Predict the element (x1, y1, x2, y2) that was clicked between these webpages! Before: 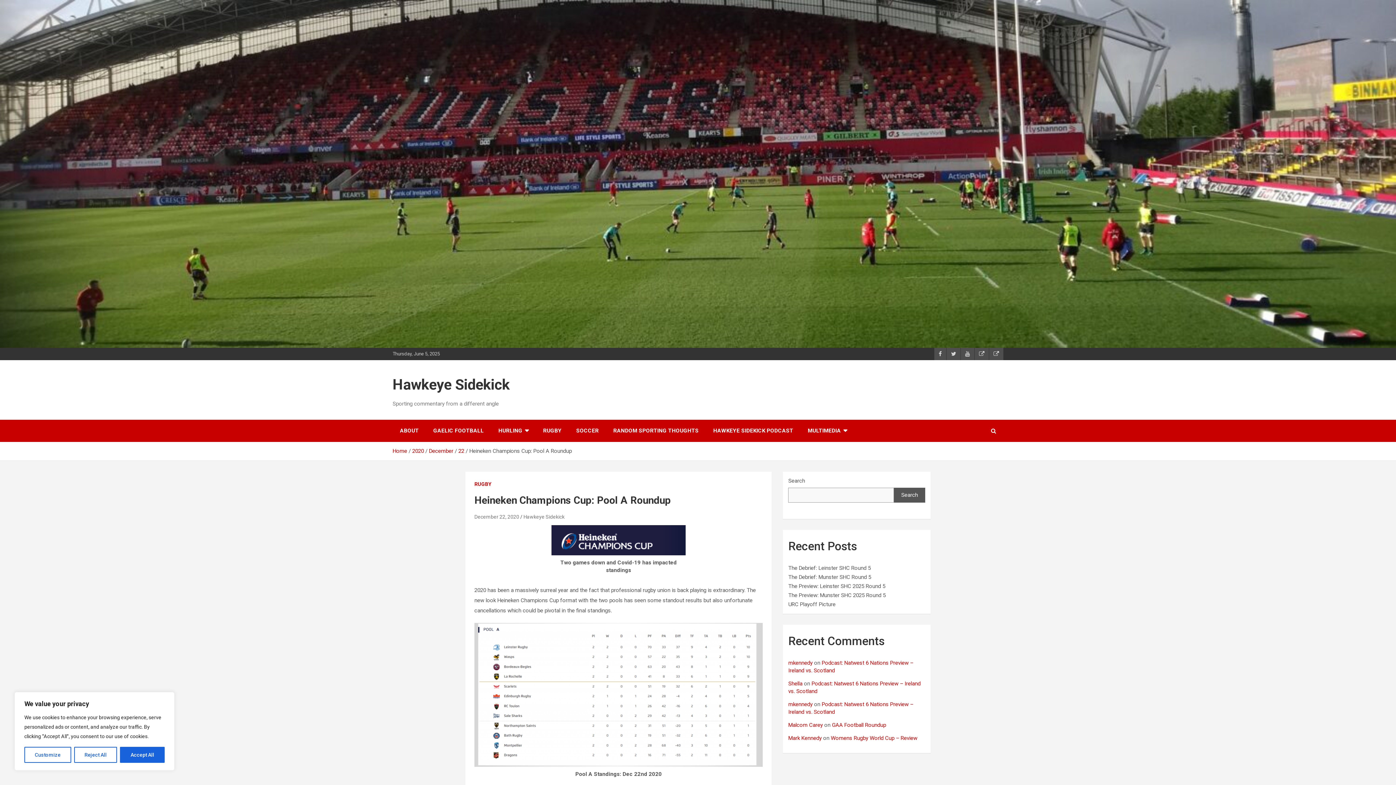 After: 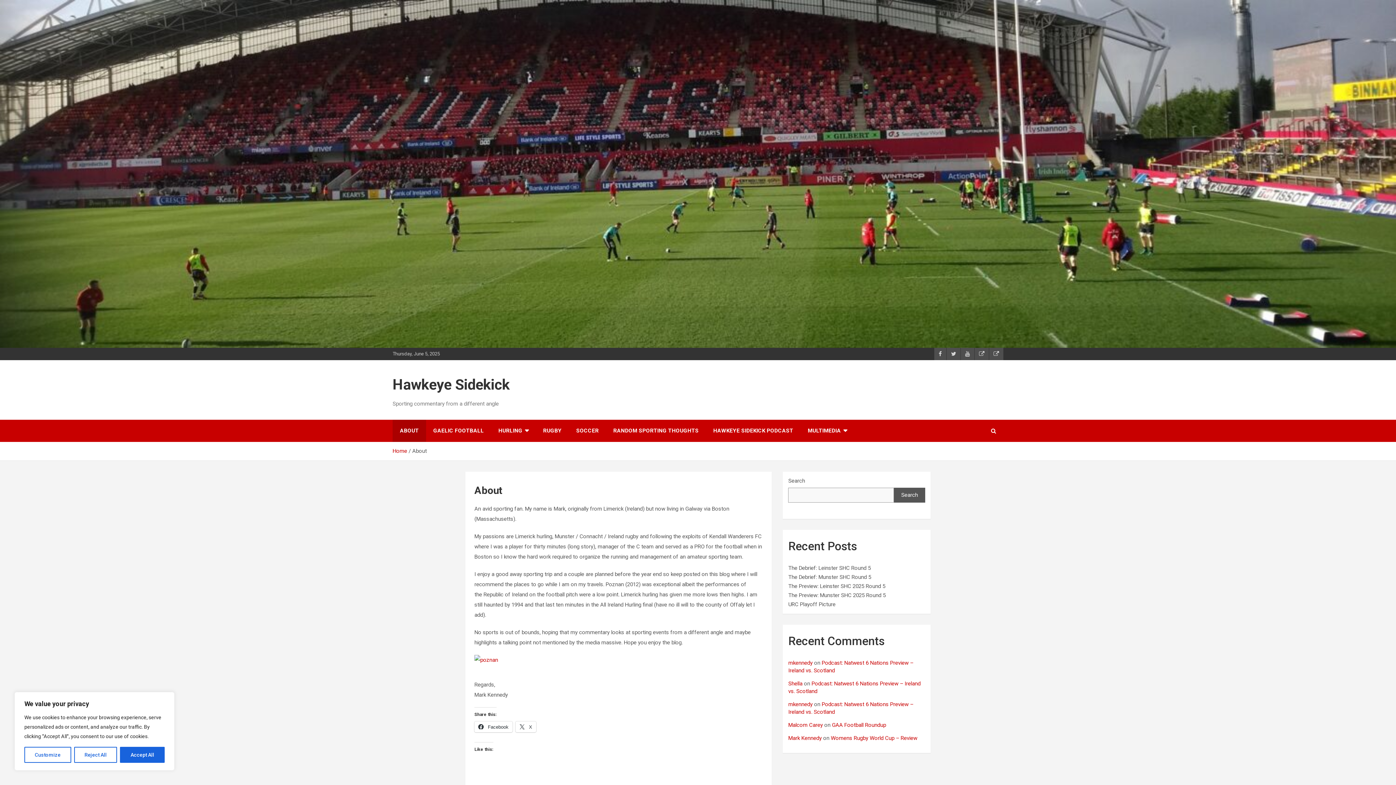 Action: label: ABOUT bbox: (392, 420, 426, 442)